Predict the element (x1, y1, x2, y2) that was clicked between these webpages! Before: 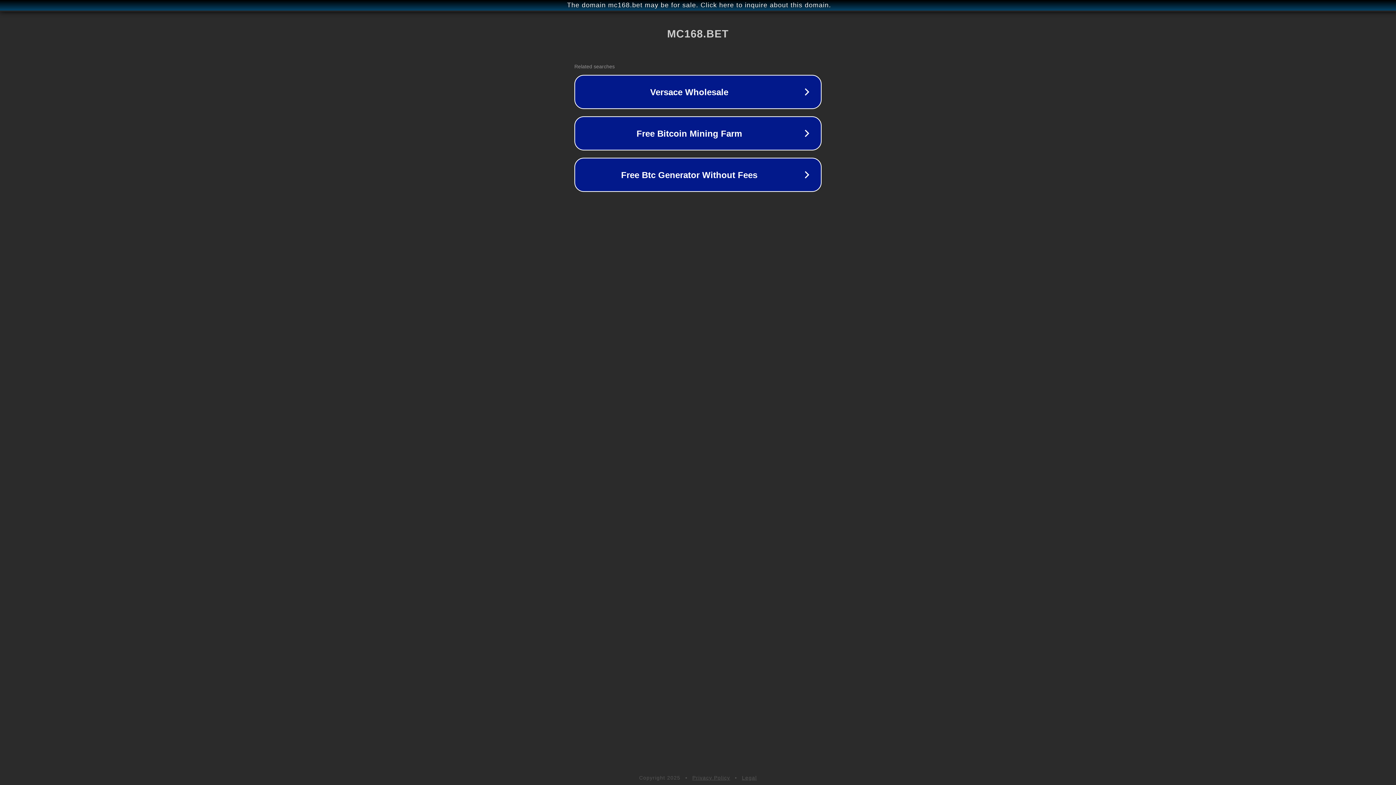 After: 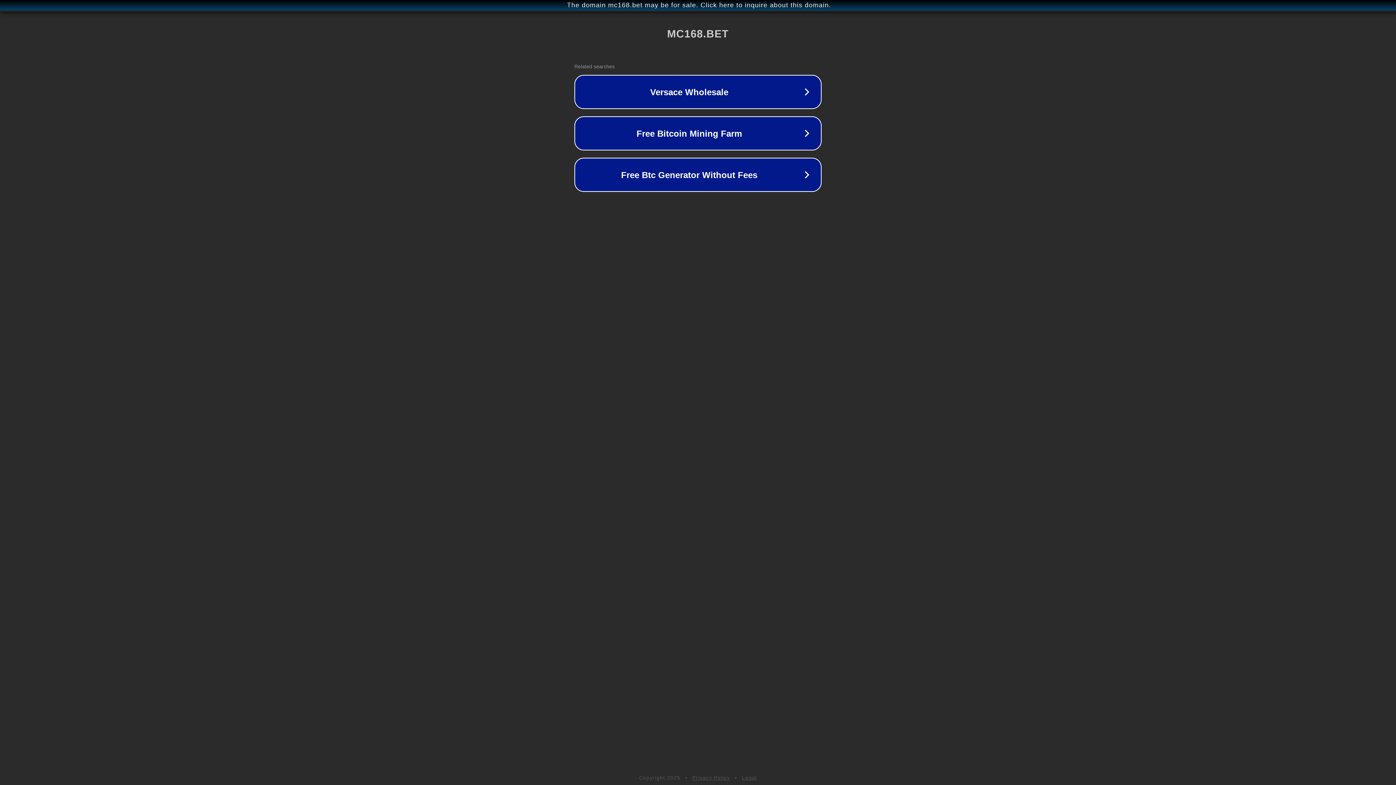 Action: label: Legal bbox: (742, 775, 757, 781)